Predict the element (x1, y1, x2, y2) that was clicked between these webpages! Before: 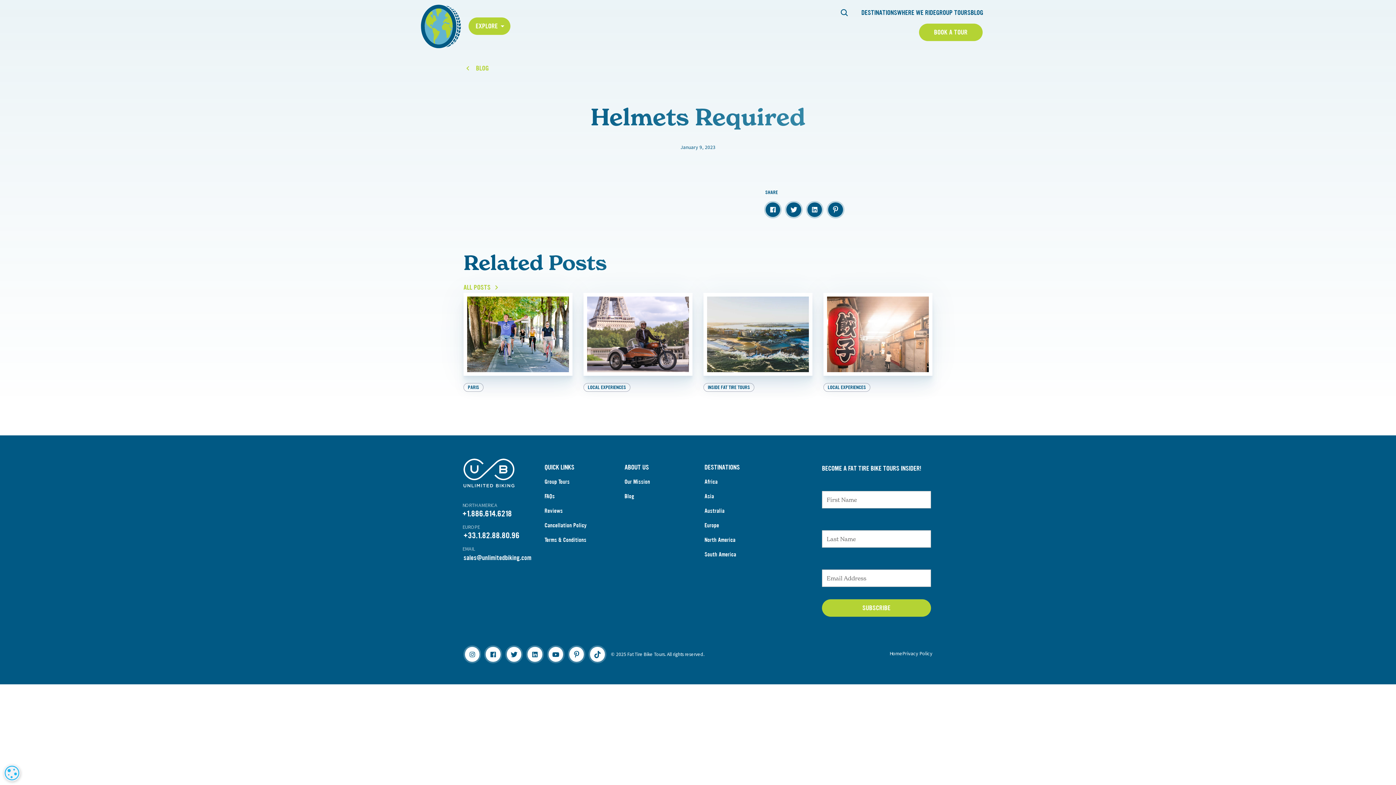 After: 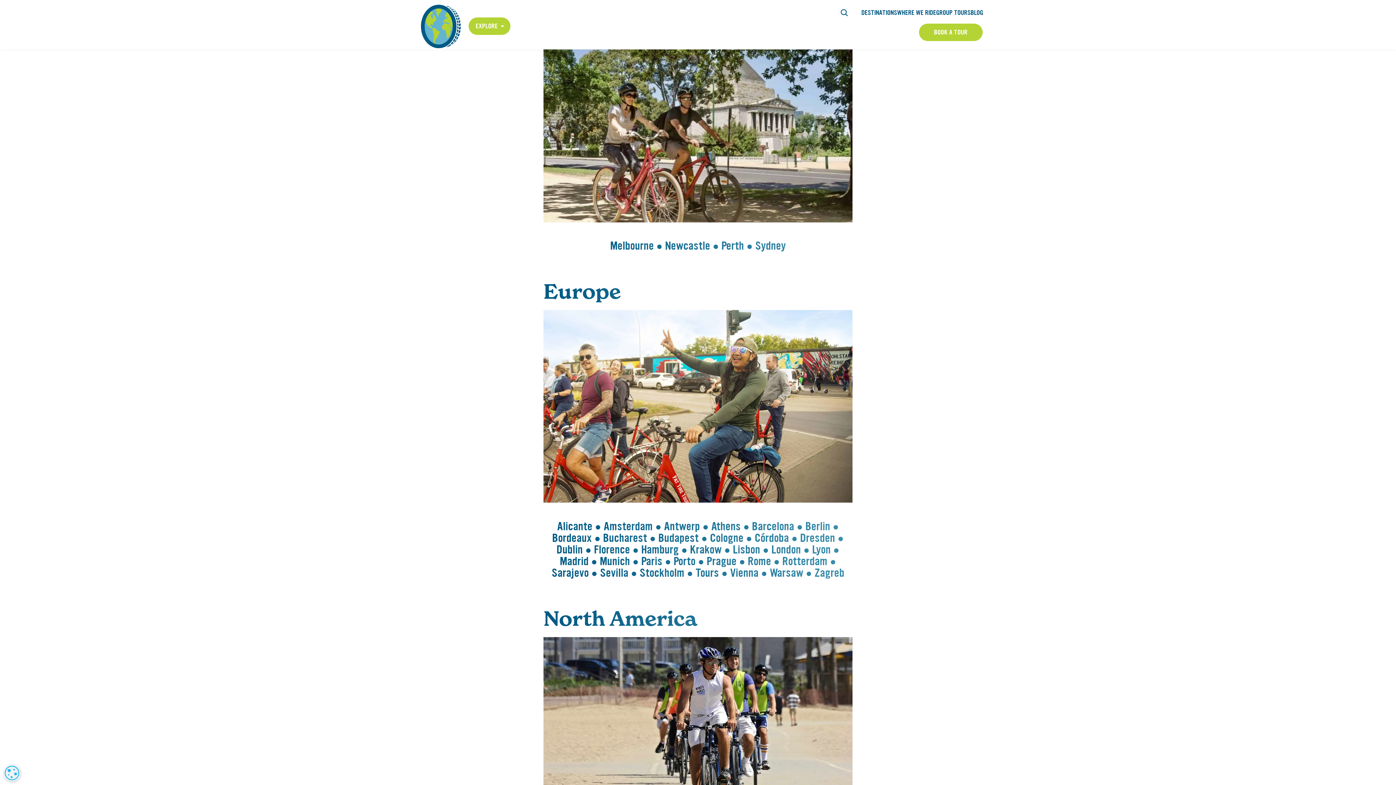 Action: bbox: (704, 507, 724, 514) label: Australia